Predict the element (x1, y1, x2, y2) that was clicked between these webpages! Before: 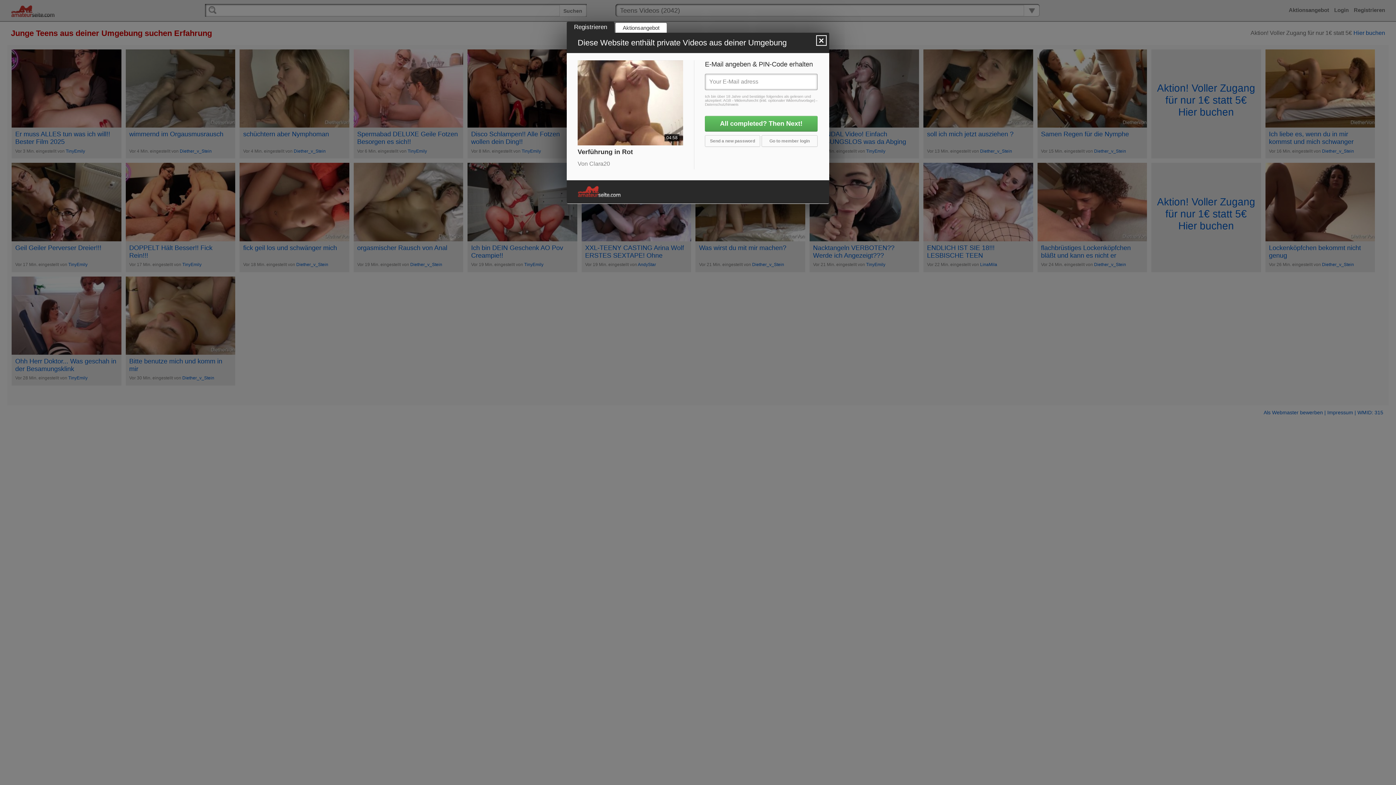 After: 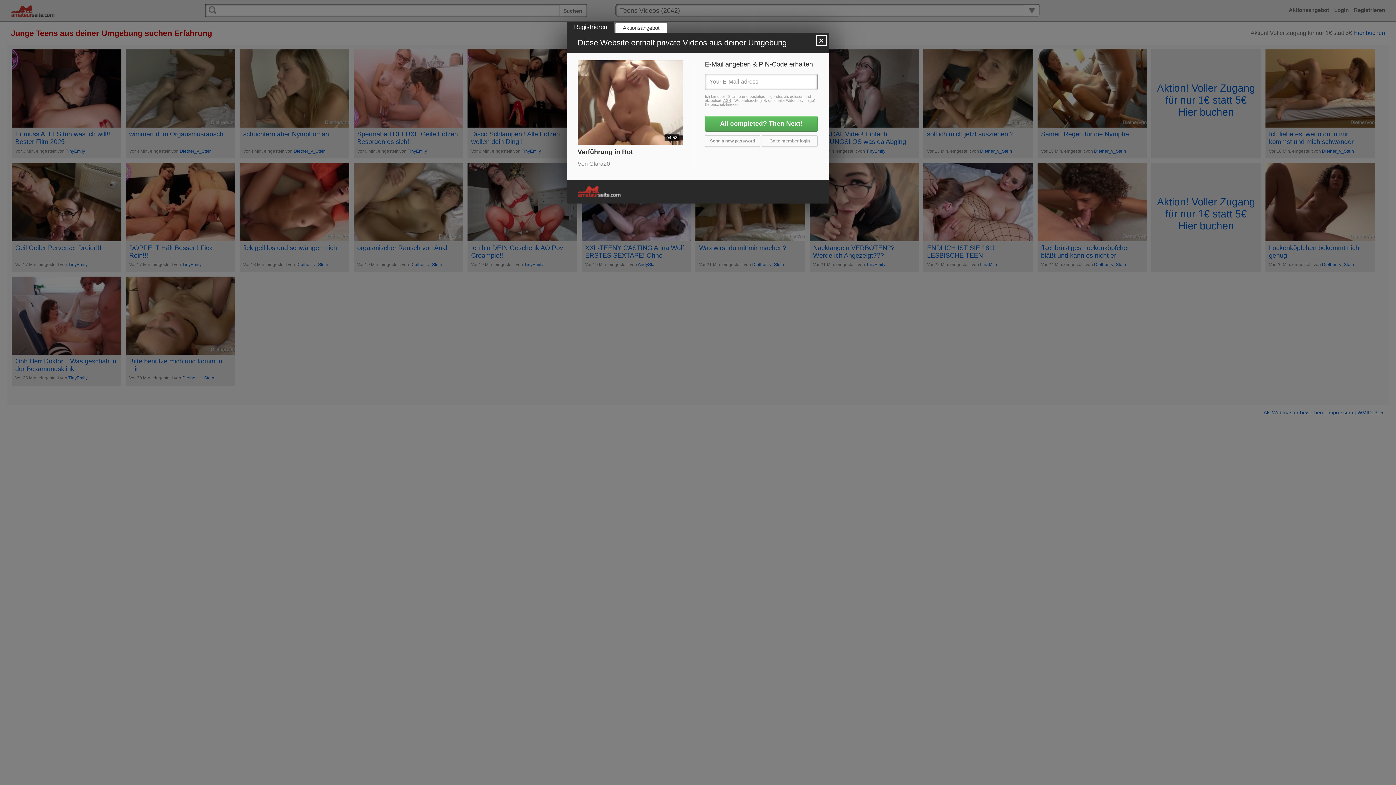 Action: bbox: (723, 98, 731, 102) label: AGB